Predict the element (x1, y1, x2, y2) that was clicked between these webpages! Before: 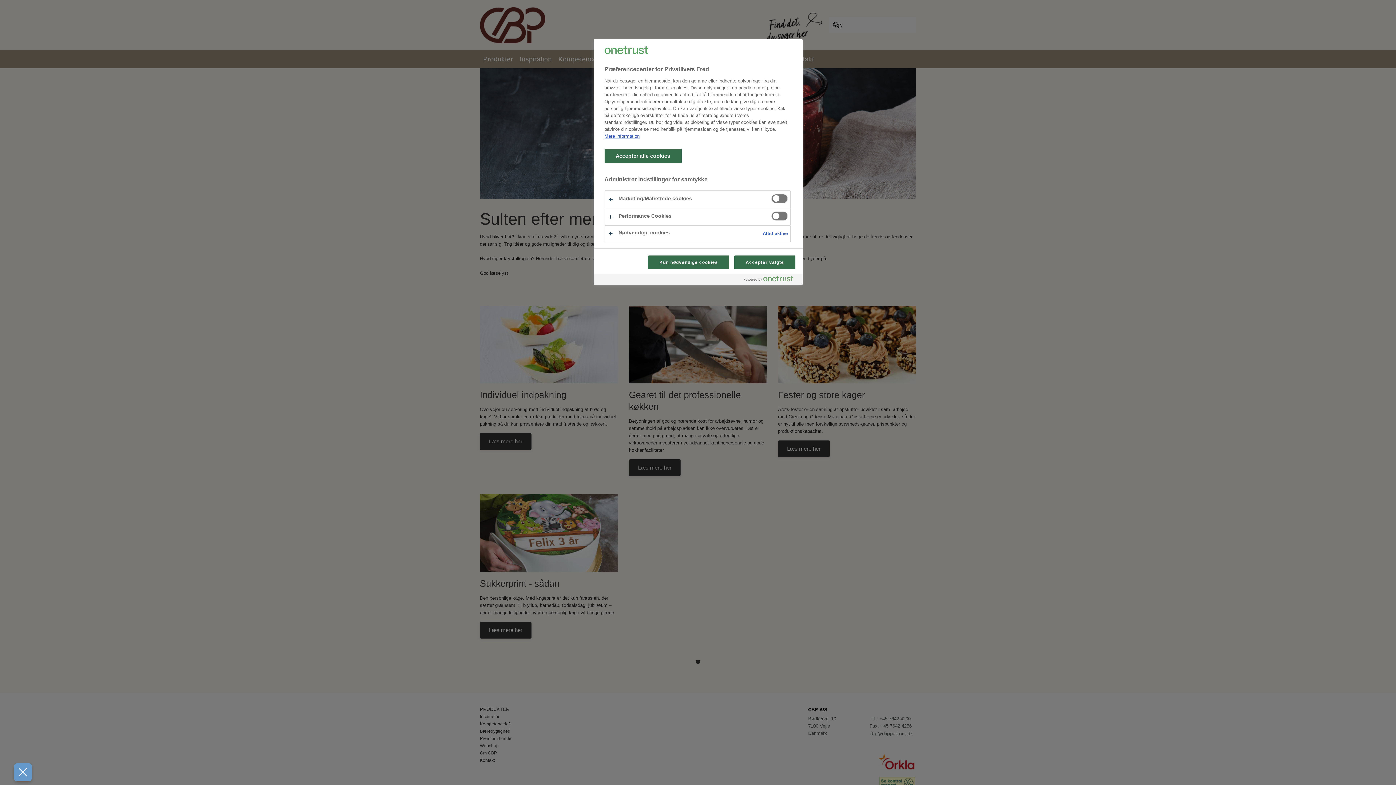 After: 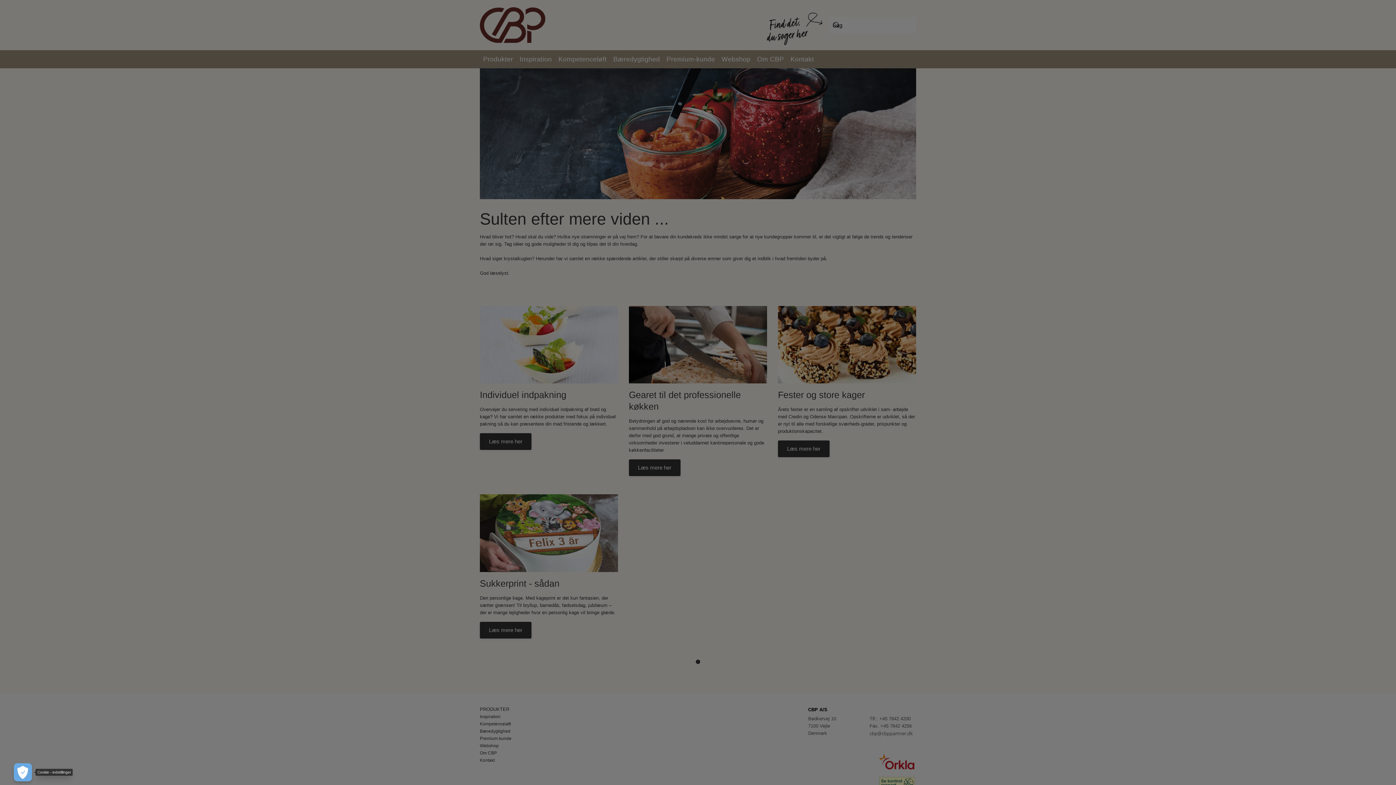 Action: bbox: (13, 763, 32, 781) label: Luk præferencer